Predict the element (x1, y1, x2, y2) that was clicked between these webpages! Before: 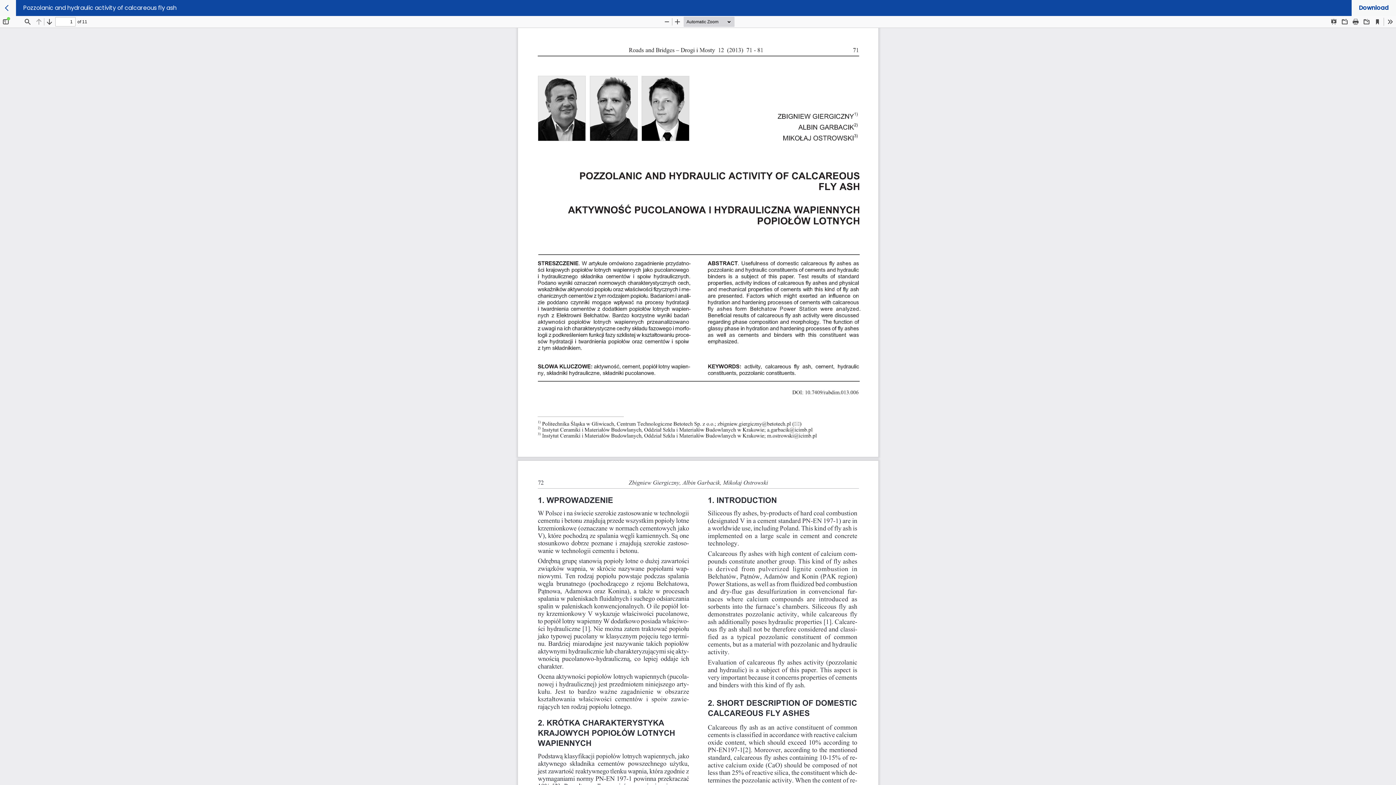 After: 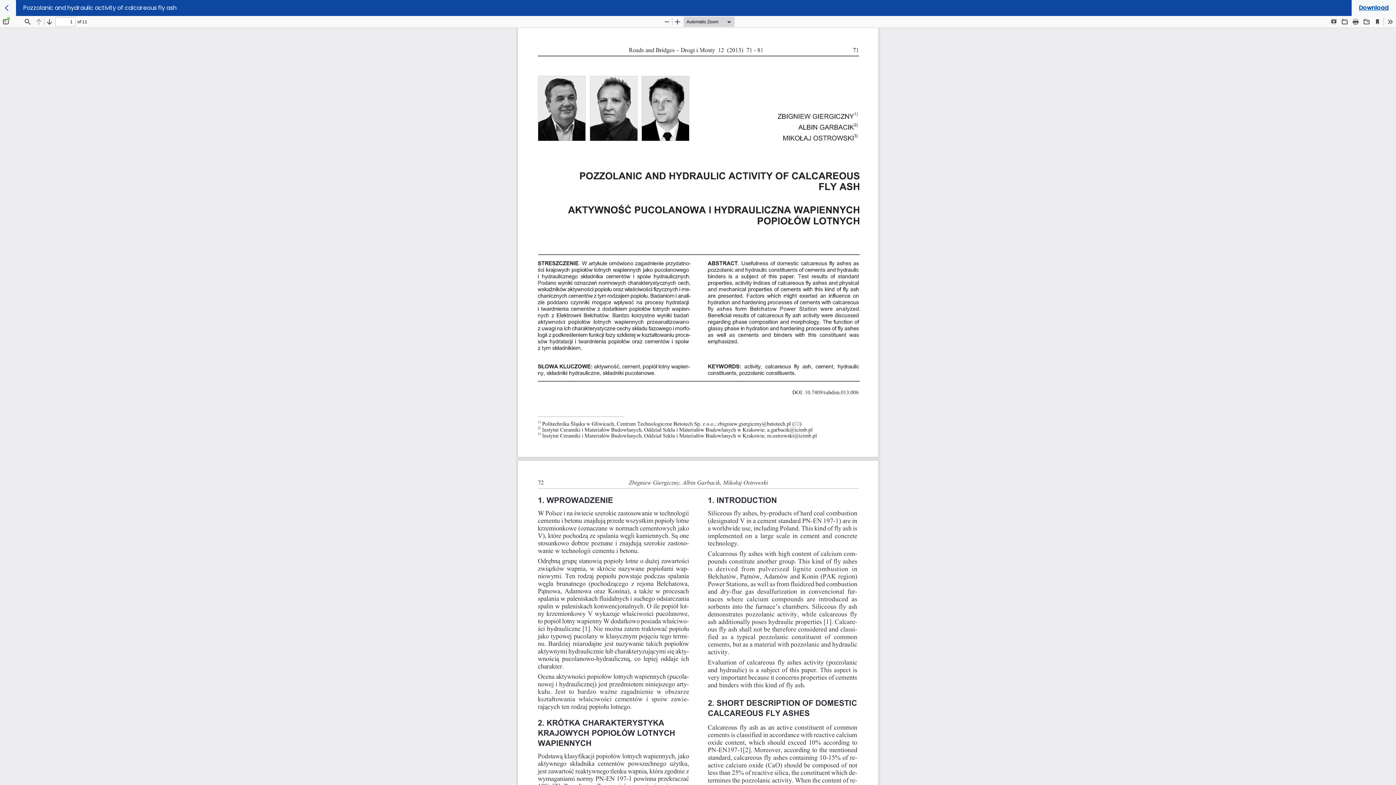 Action: label: Download bbox: (1352, 0, 1396, 16)